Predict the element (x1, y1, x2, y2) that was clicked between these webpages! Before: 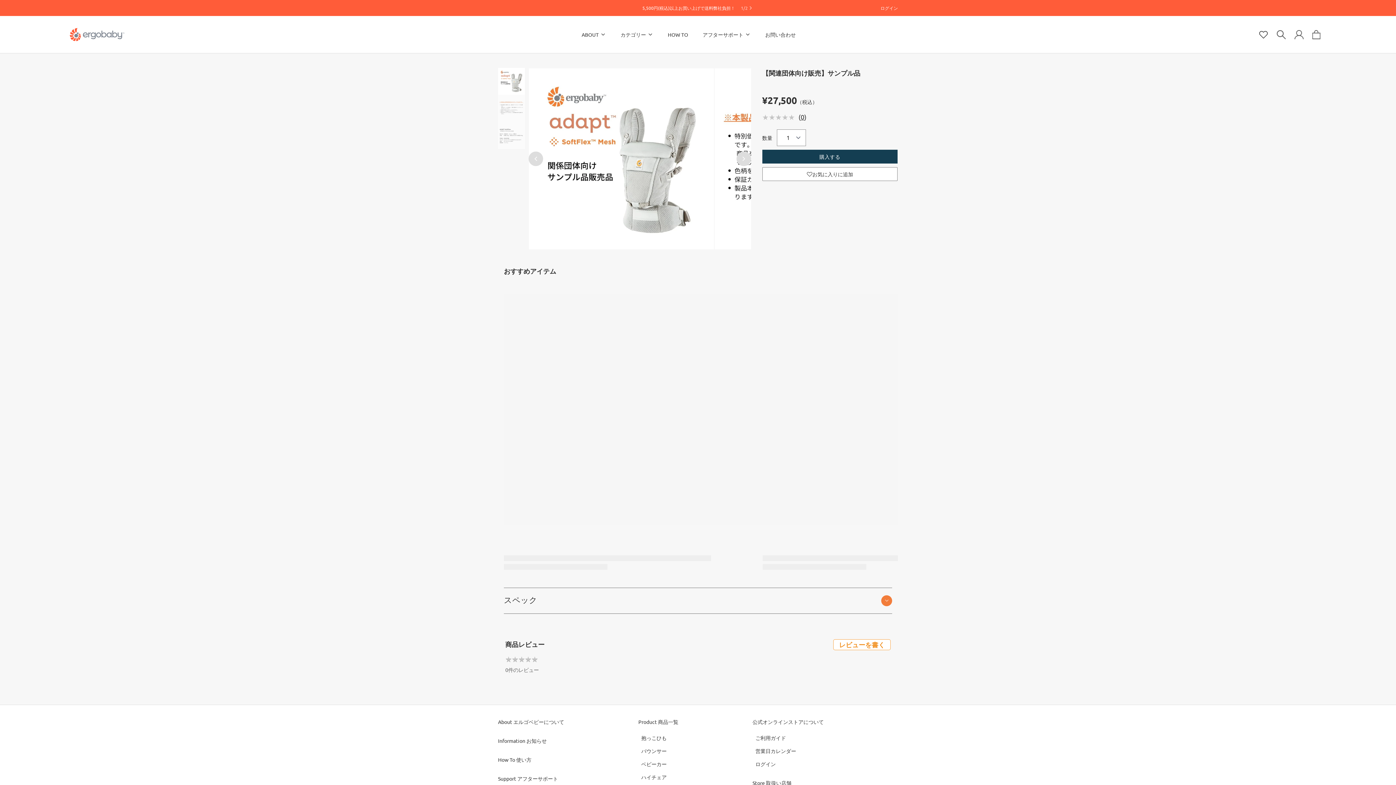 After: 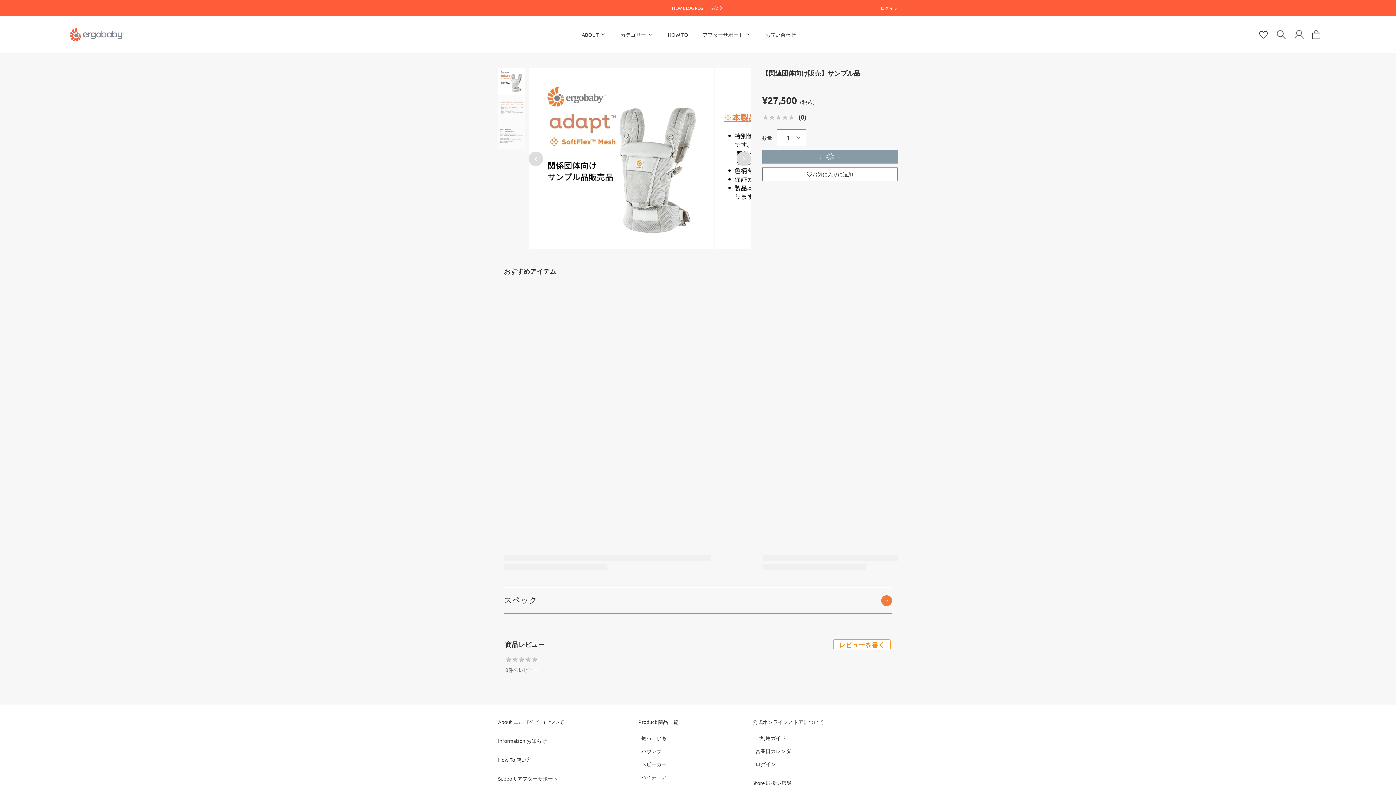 Action: bbox: (762, 149, 897, 163) label: 購入する